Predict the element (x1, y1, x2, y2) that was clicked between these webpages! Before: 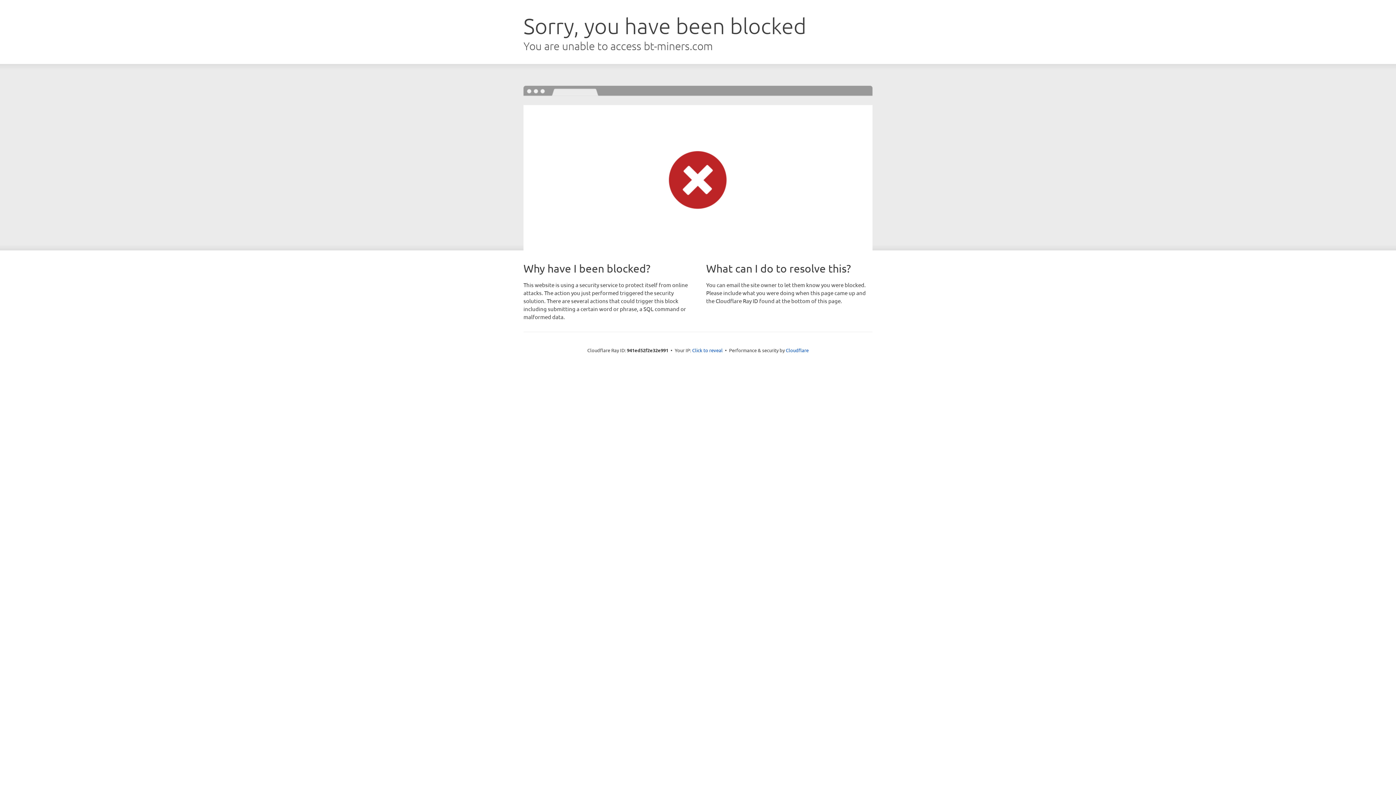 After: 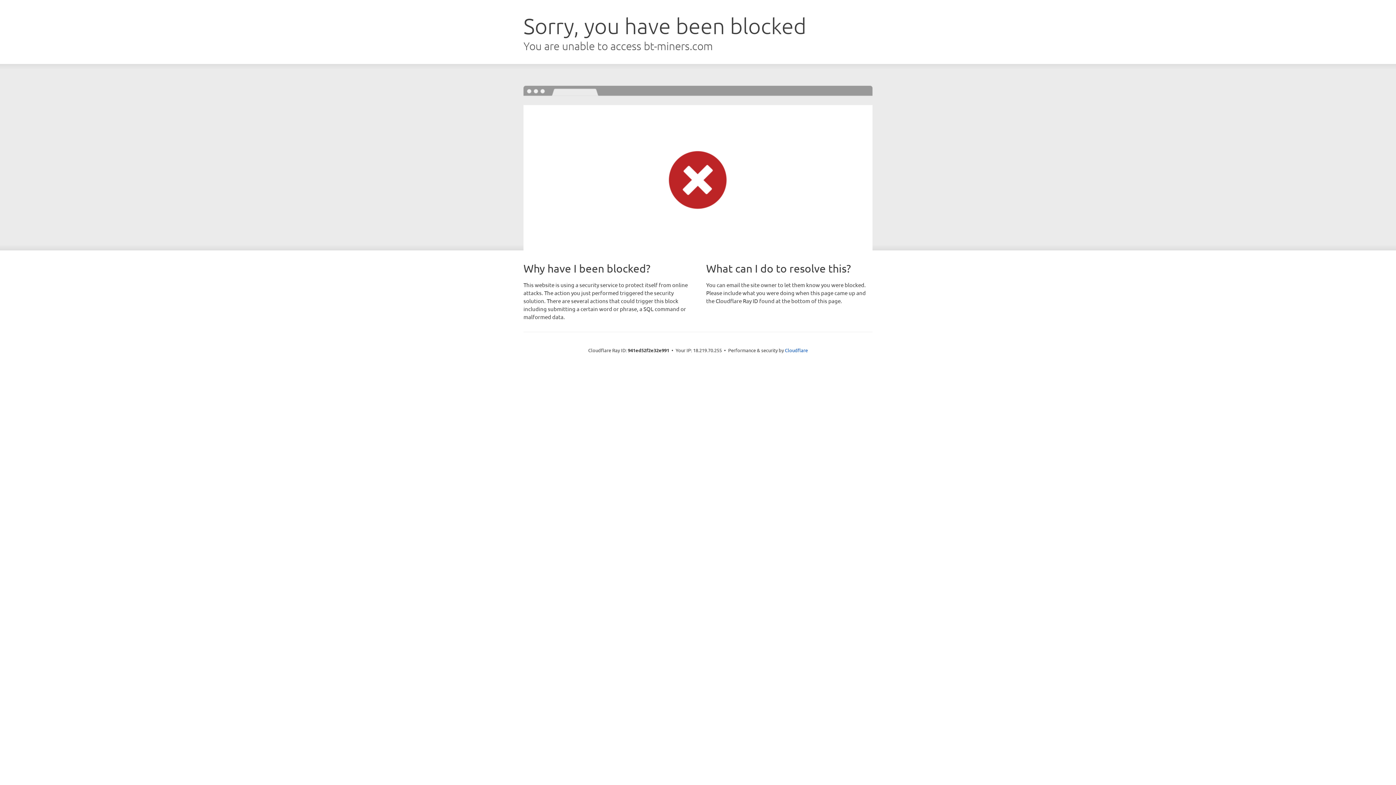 Action: label: Click to reveal bbox: (692, 346, 722, 353)